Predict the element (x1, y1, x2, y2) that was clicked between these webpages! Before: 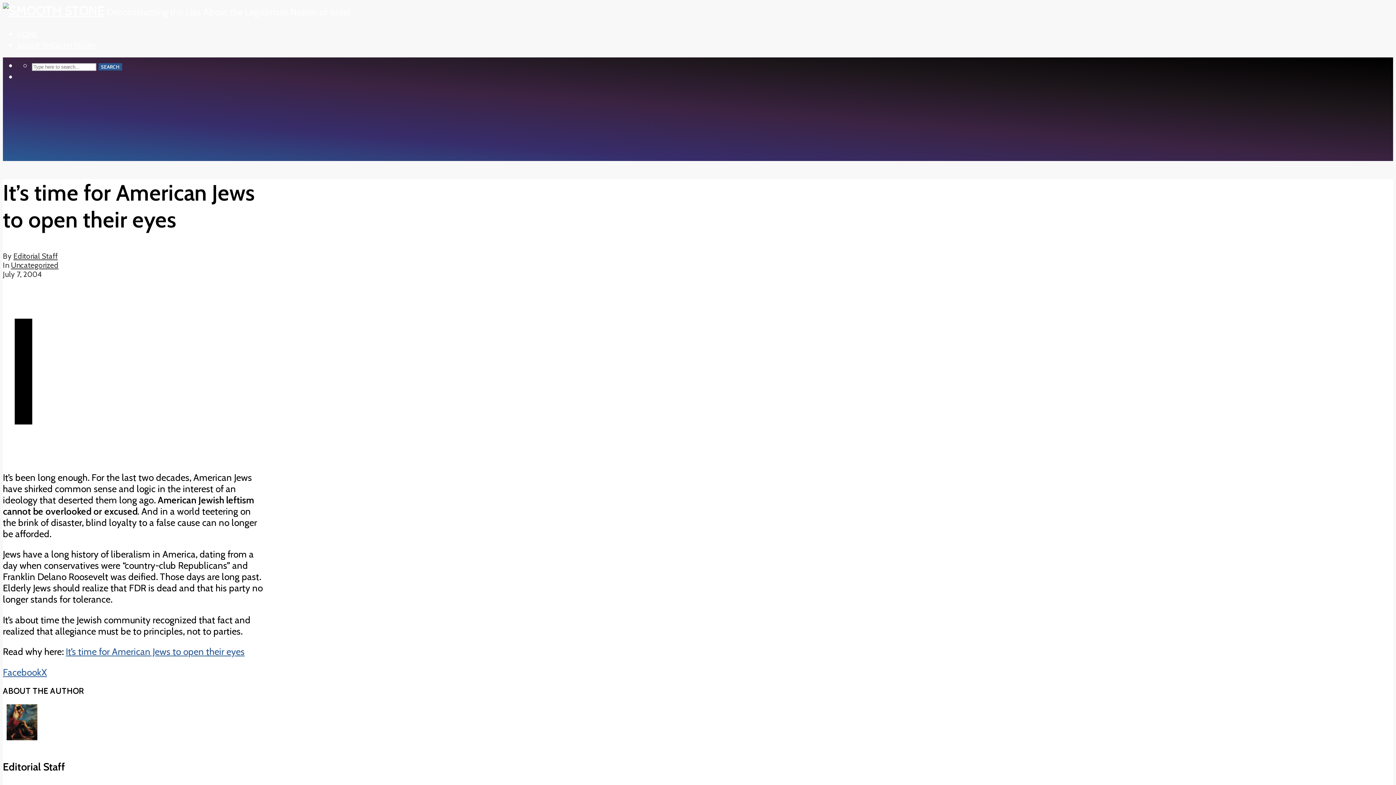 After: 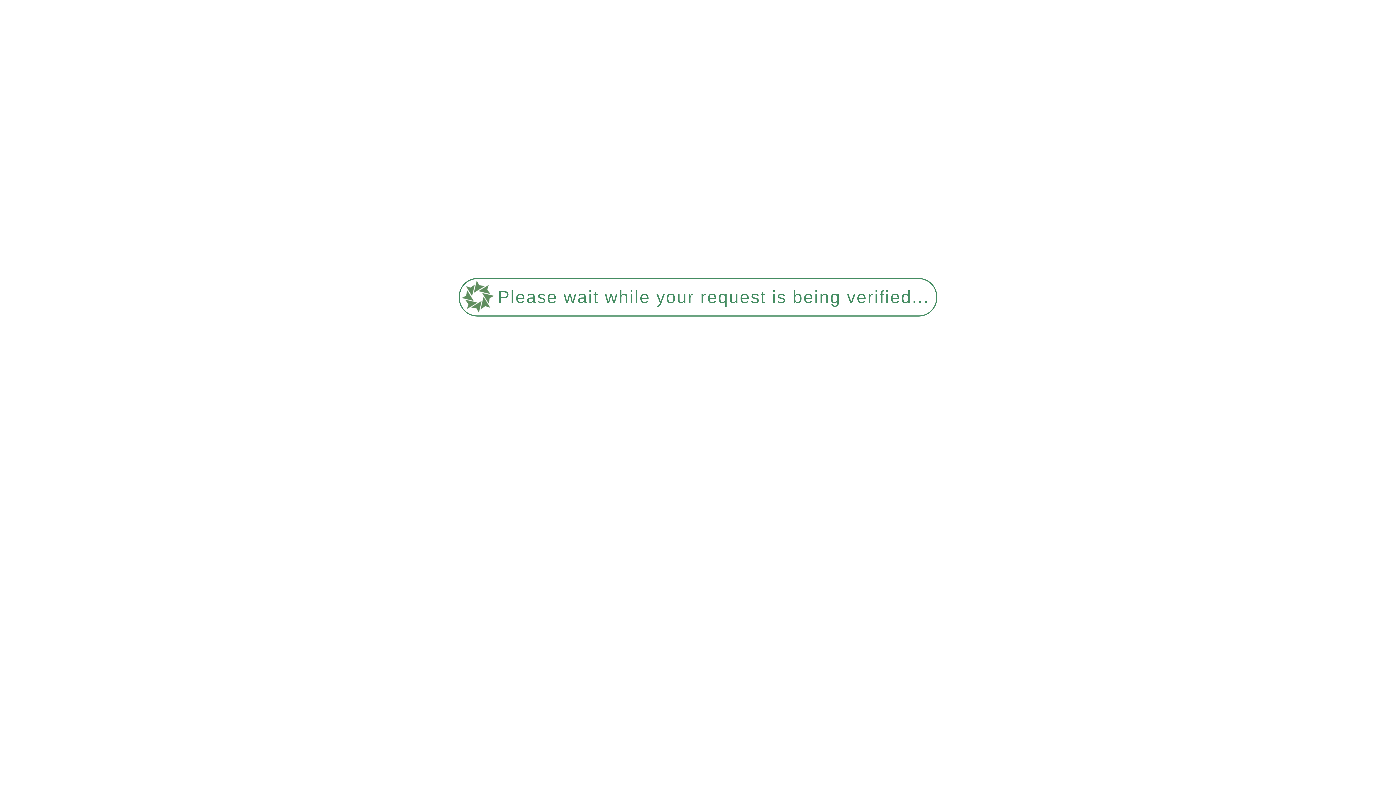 Action: bbox: (10, 260, 58, 269) label: Uncategorized